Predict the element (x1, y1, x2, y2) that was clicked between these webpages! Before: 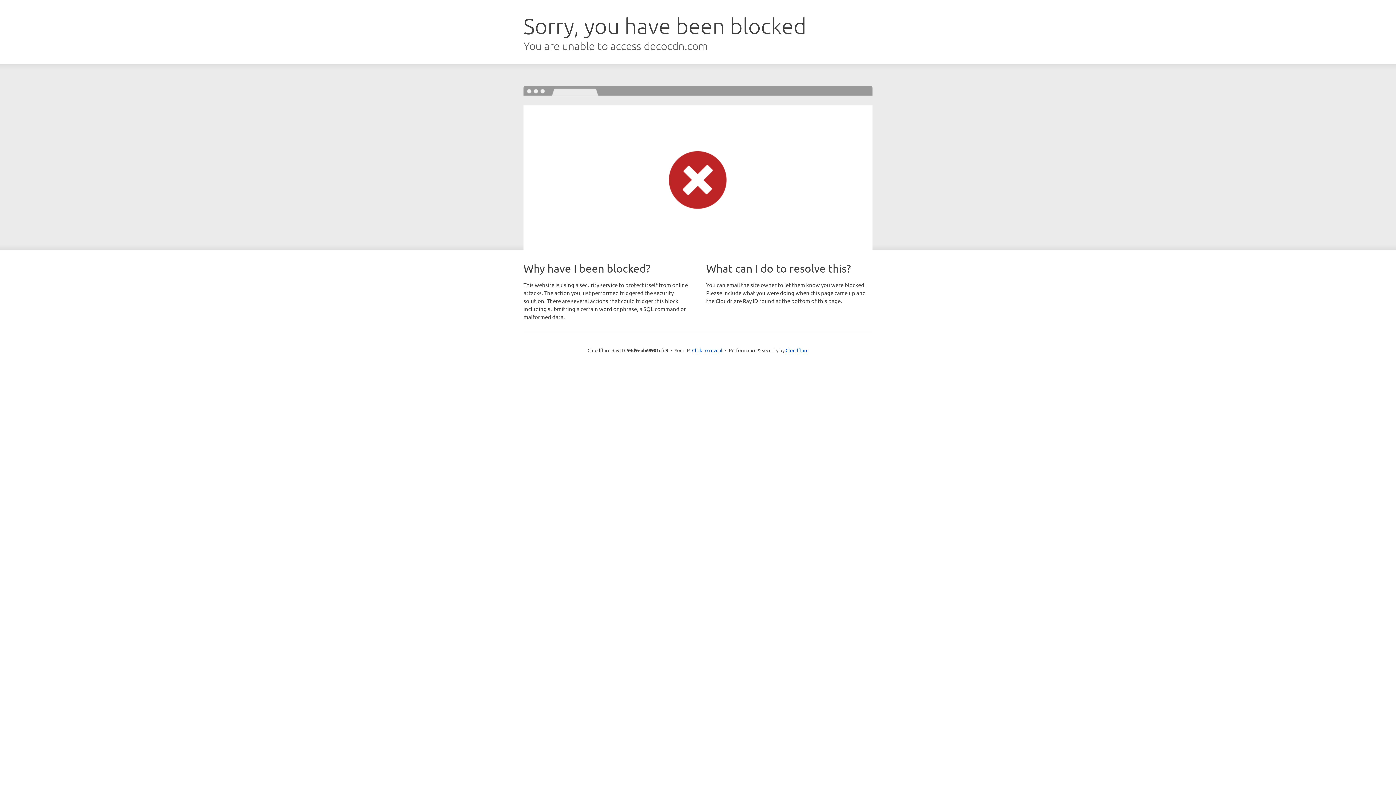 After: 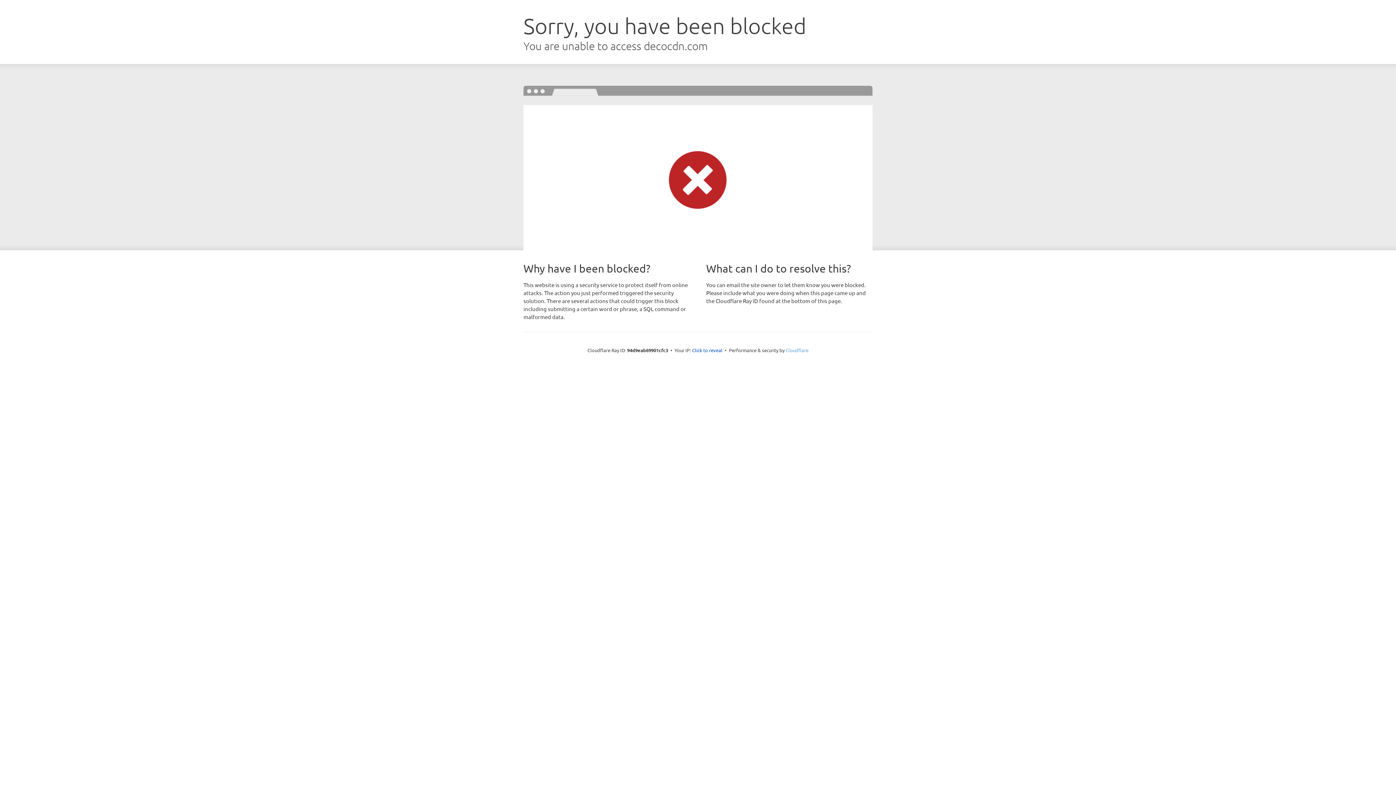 Action: label: Cloudflare bbox: (785, 347, 808, 353)